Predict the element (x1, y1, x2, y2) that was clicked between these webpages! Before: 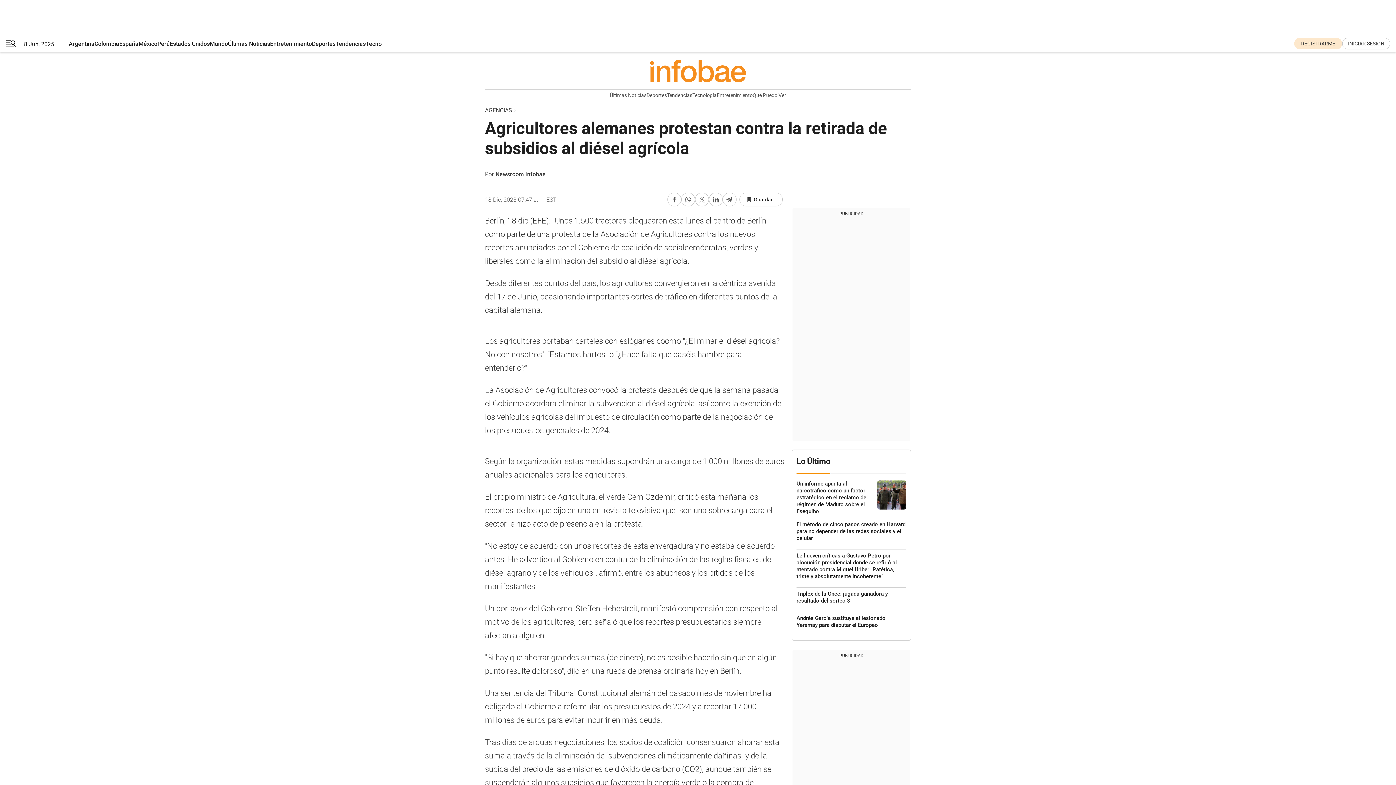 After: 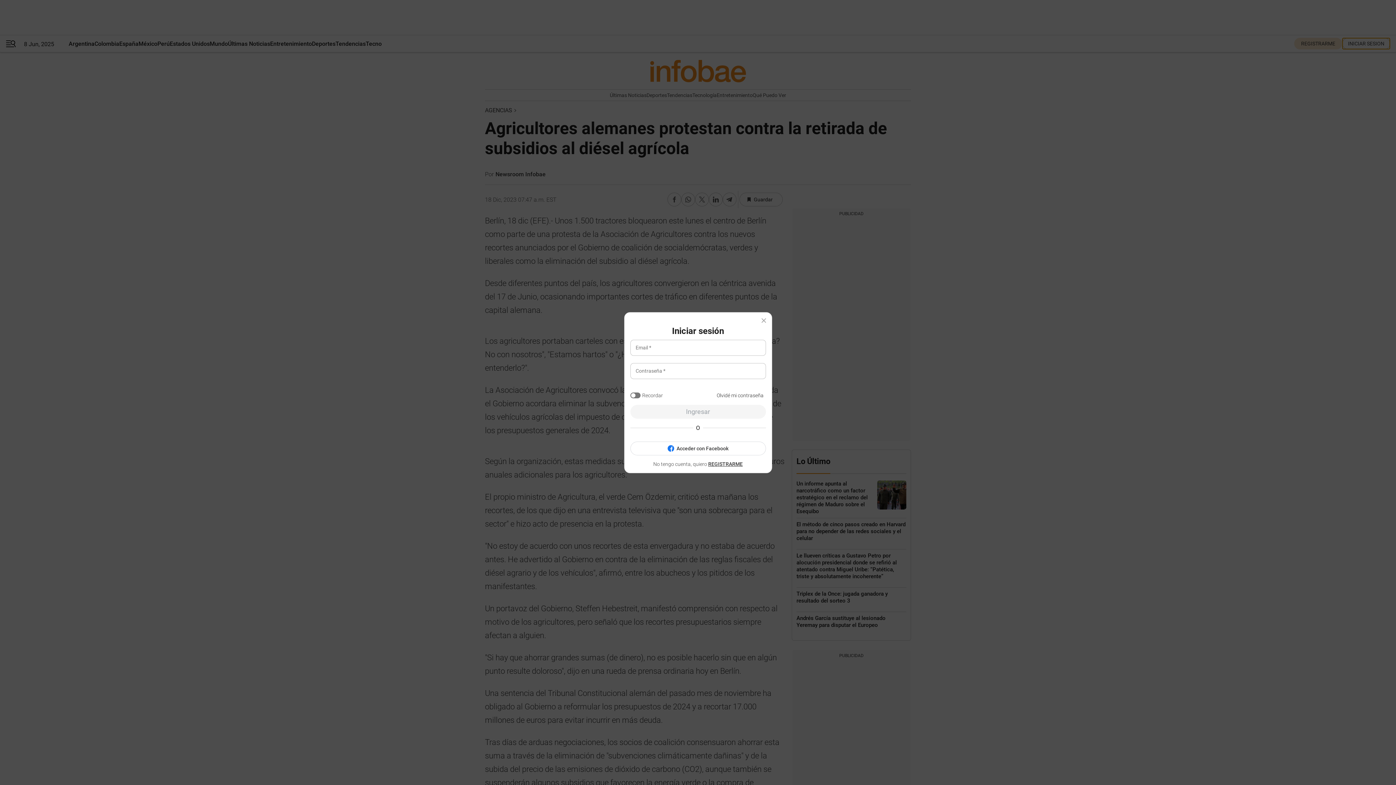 Action: label: register link bbox: (1342, 37, 1390, 49)